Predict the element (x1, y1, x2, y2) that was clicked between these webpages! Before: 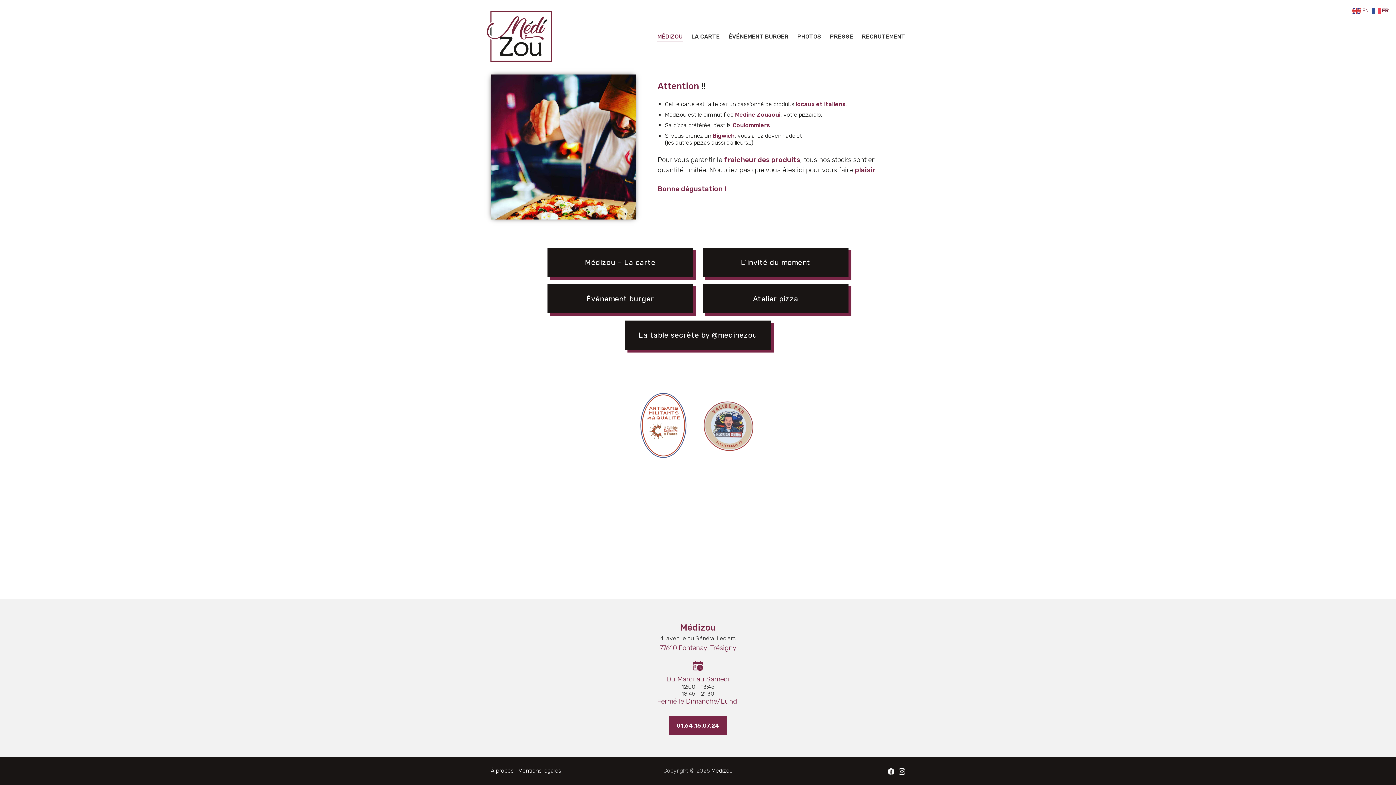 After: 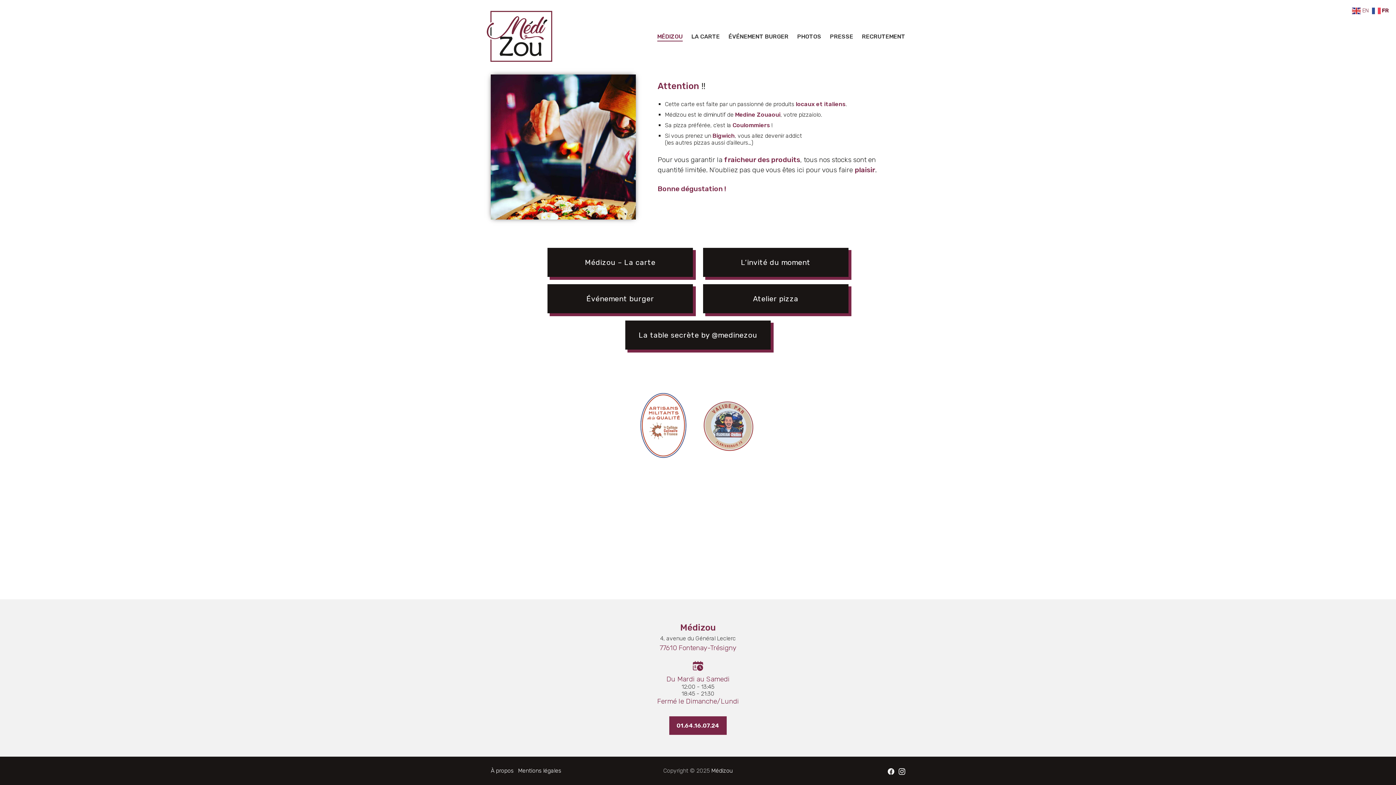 Action: label: MÉDIZOU bbox: (657, 31, 682, 41)